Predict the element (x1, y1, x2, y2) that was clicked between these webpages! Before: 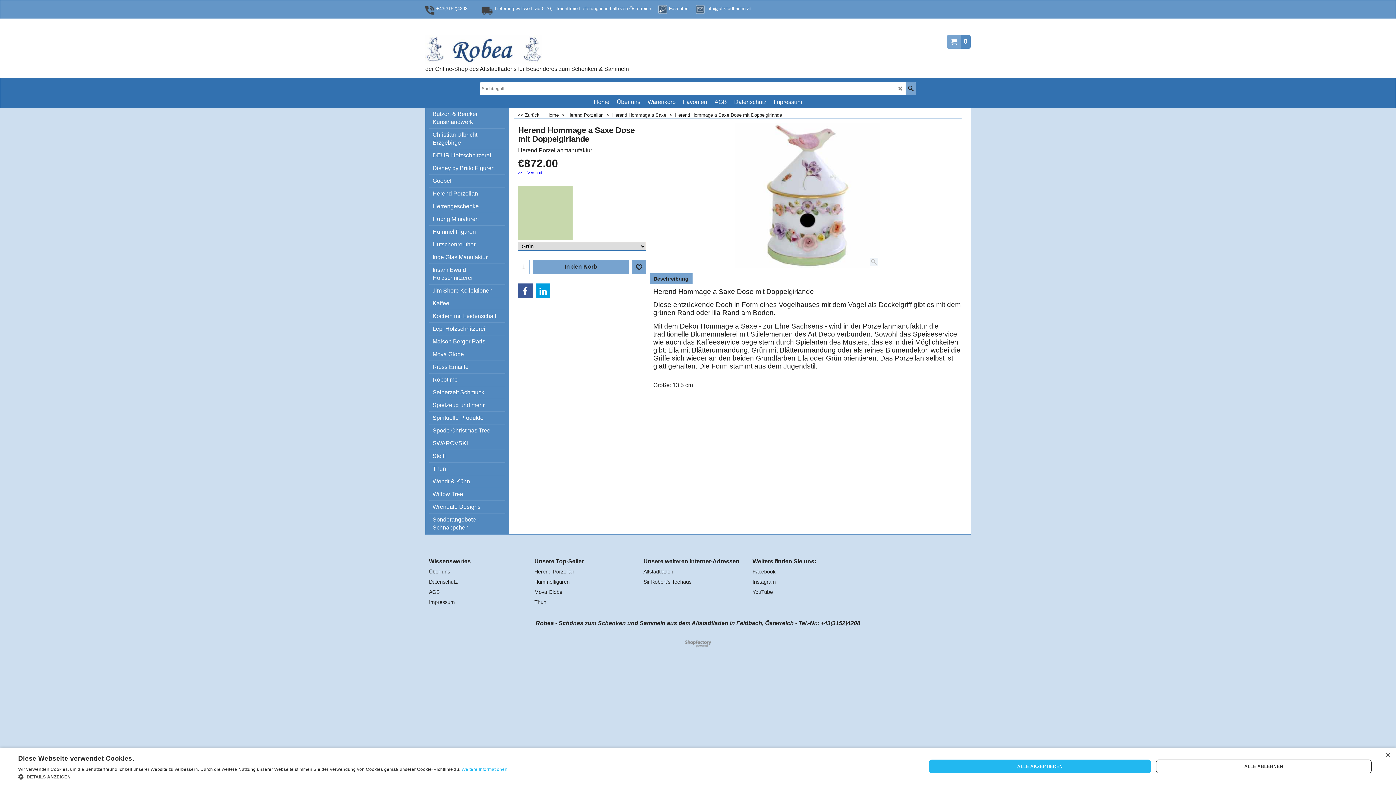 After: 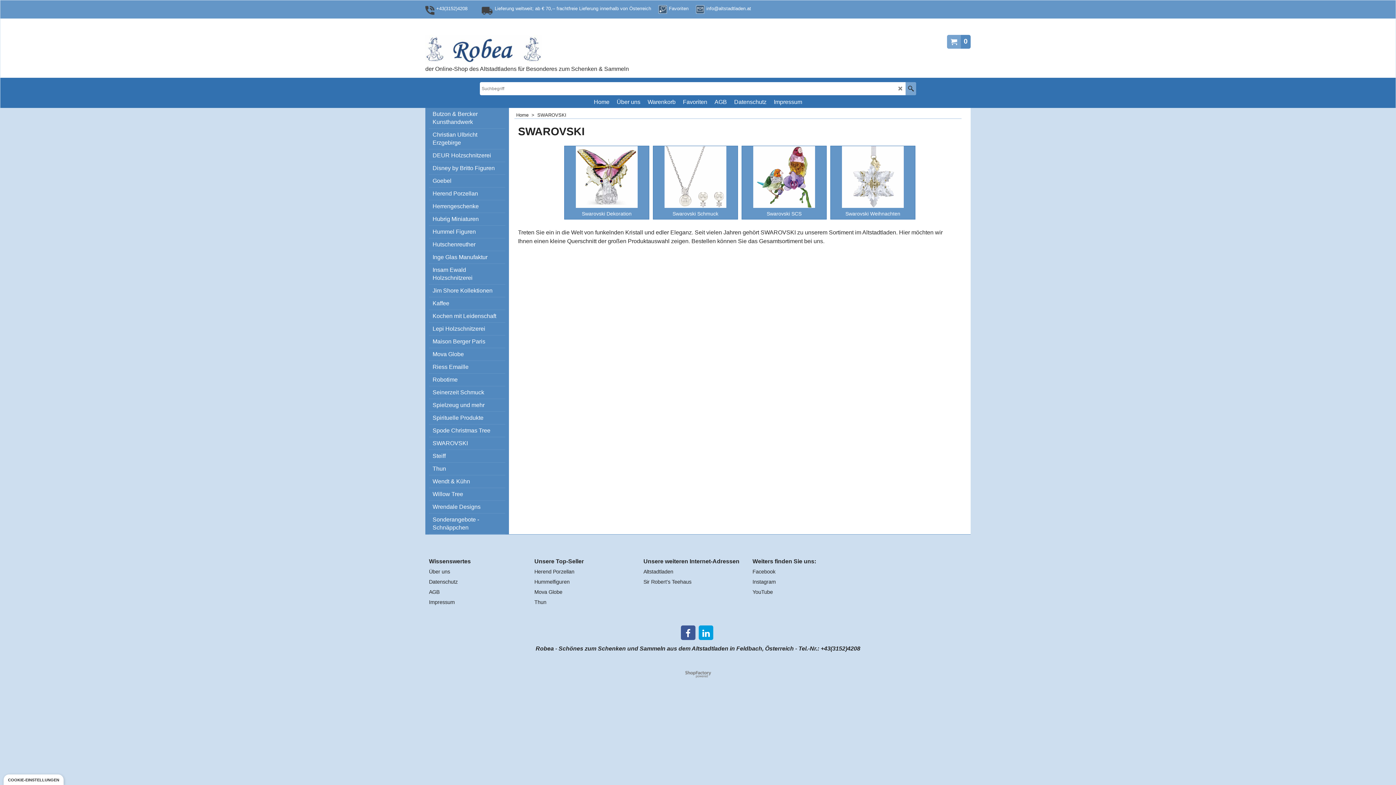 Action: label: SWAROVSKI bbox: (429, 437, 505, 450)